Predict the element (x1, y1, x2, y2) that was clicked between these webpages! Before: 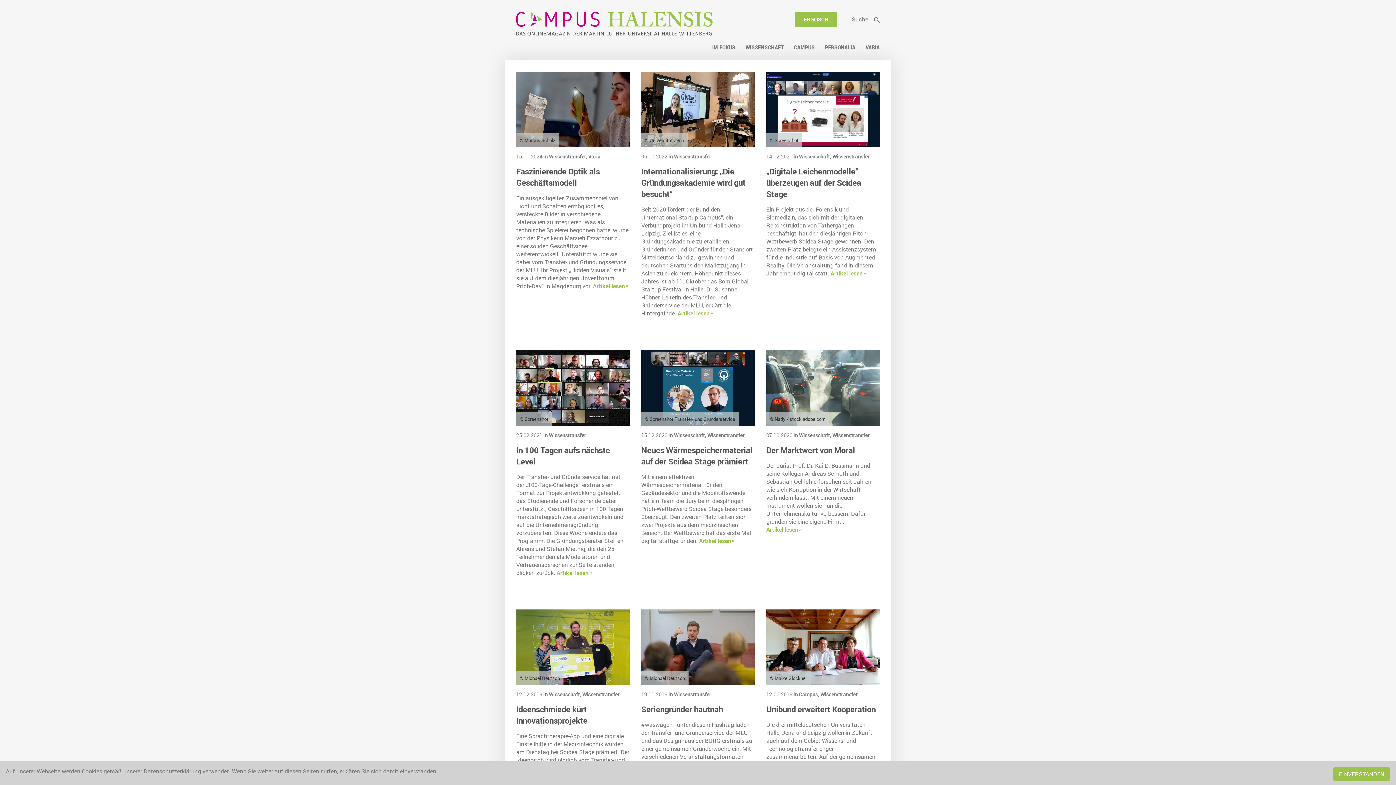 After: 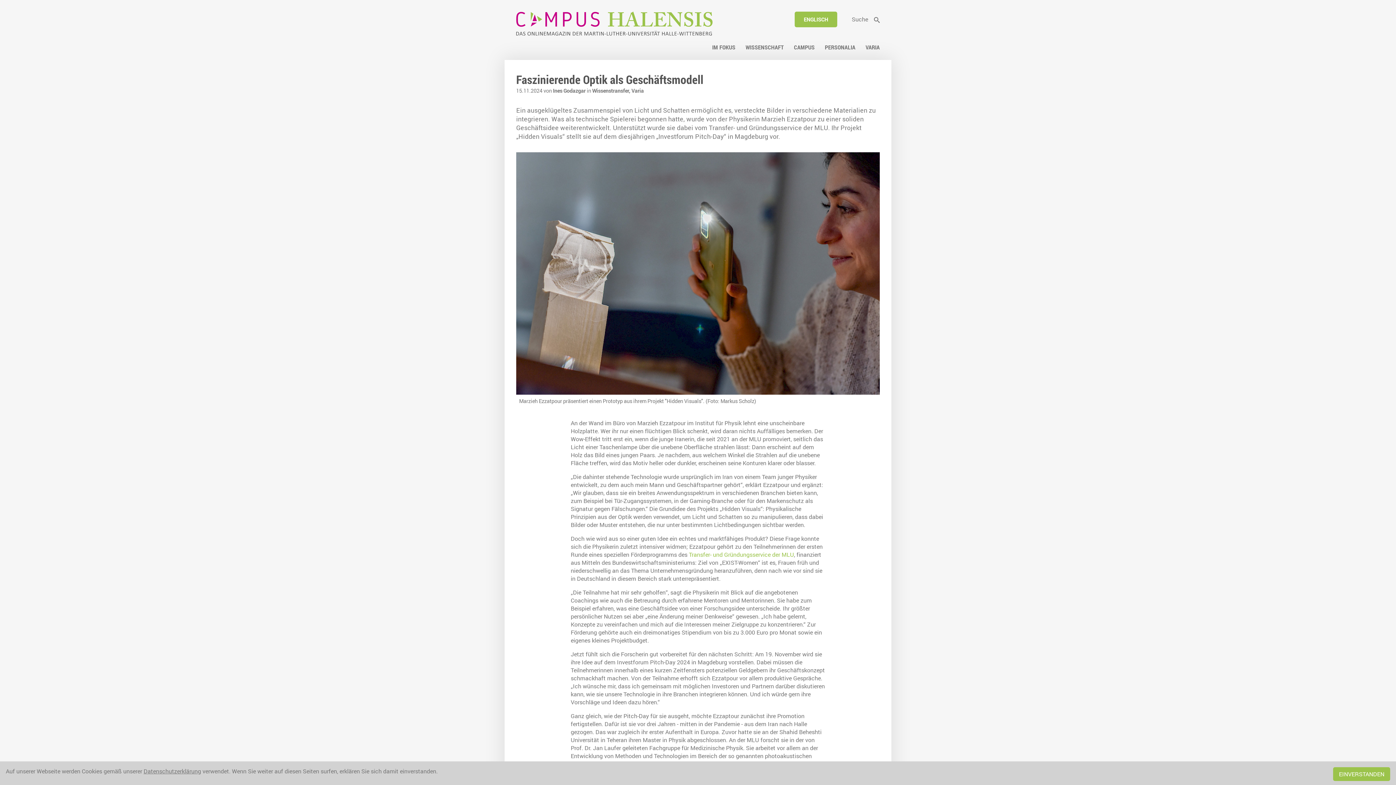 Action: bbox: (593, 282, 628, 290) label: Artikel lesen